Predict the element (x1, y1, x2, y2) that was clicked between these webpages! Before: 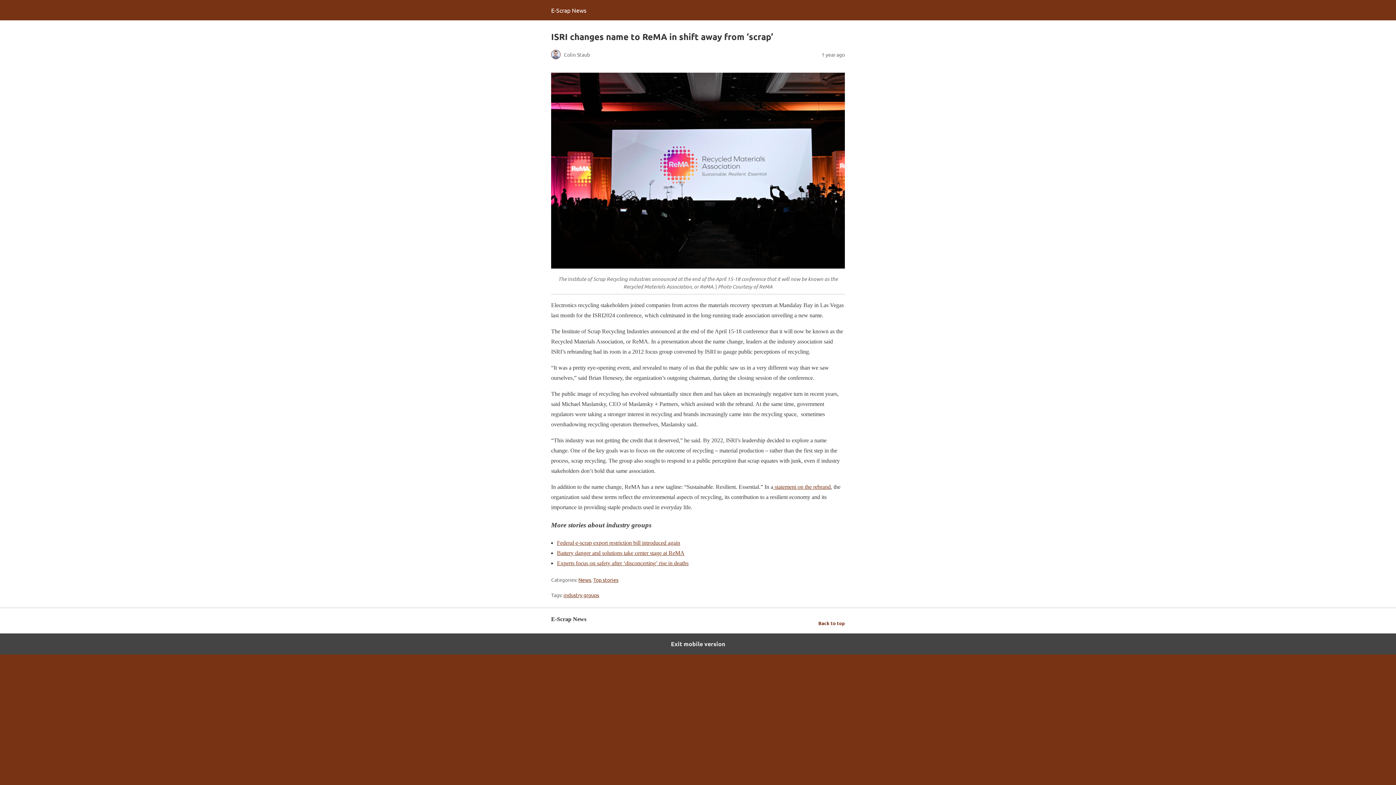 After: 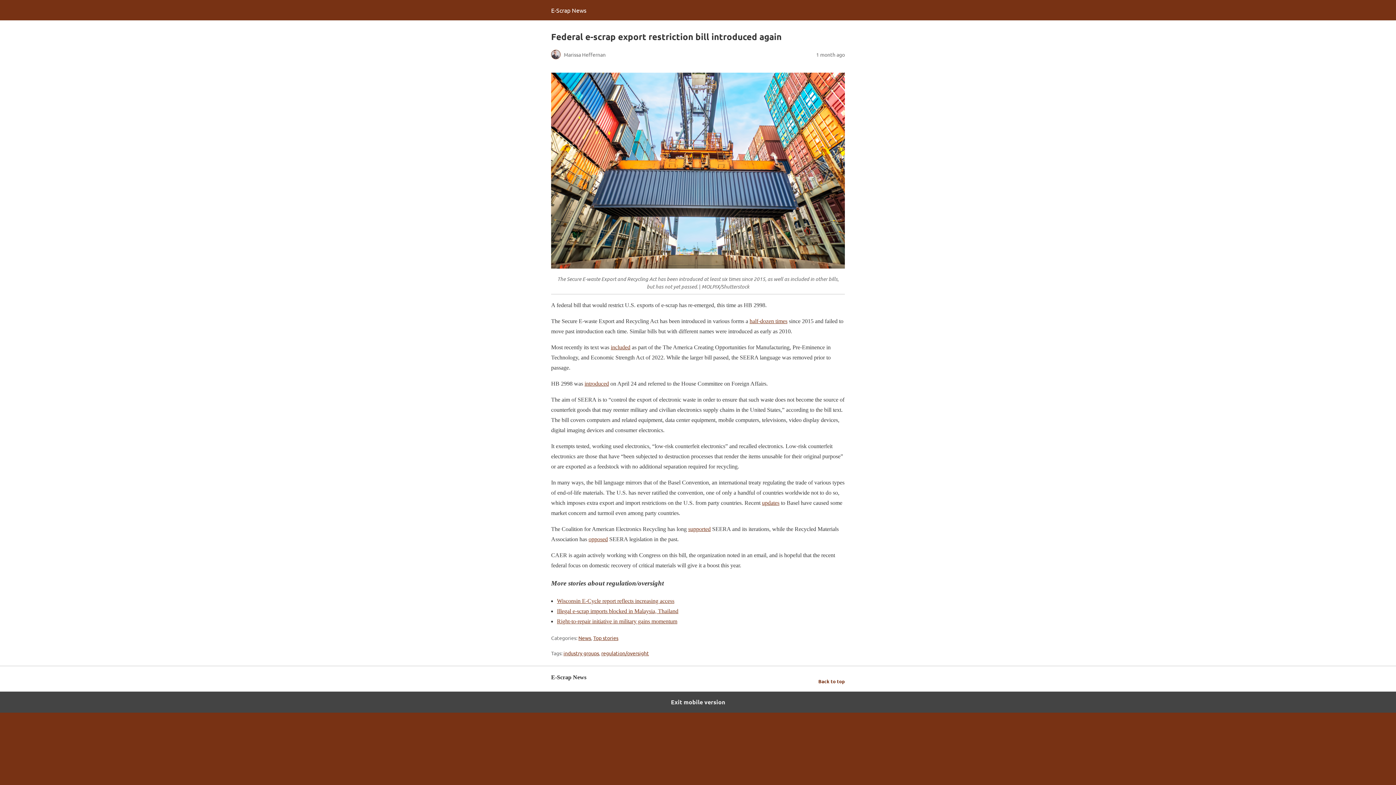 Action: bbox: (557, 539, 680, 546) label: Federal e-scrap export restriction bill introduced again